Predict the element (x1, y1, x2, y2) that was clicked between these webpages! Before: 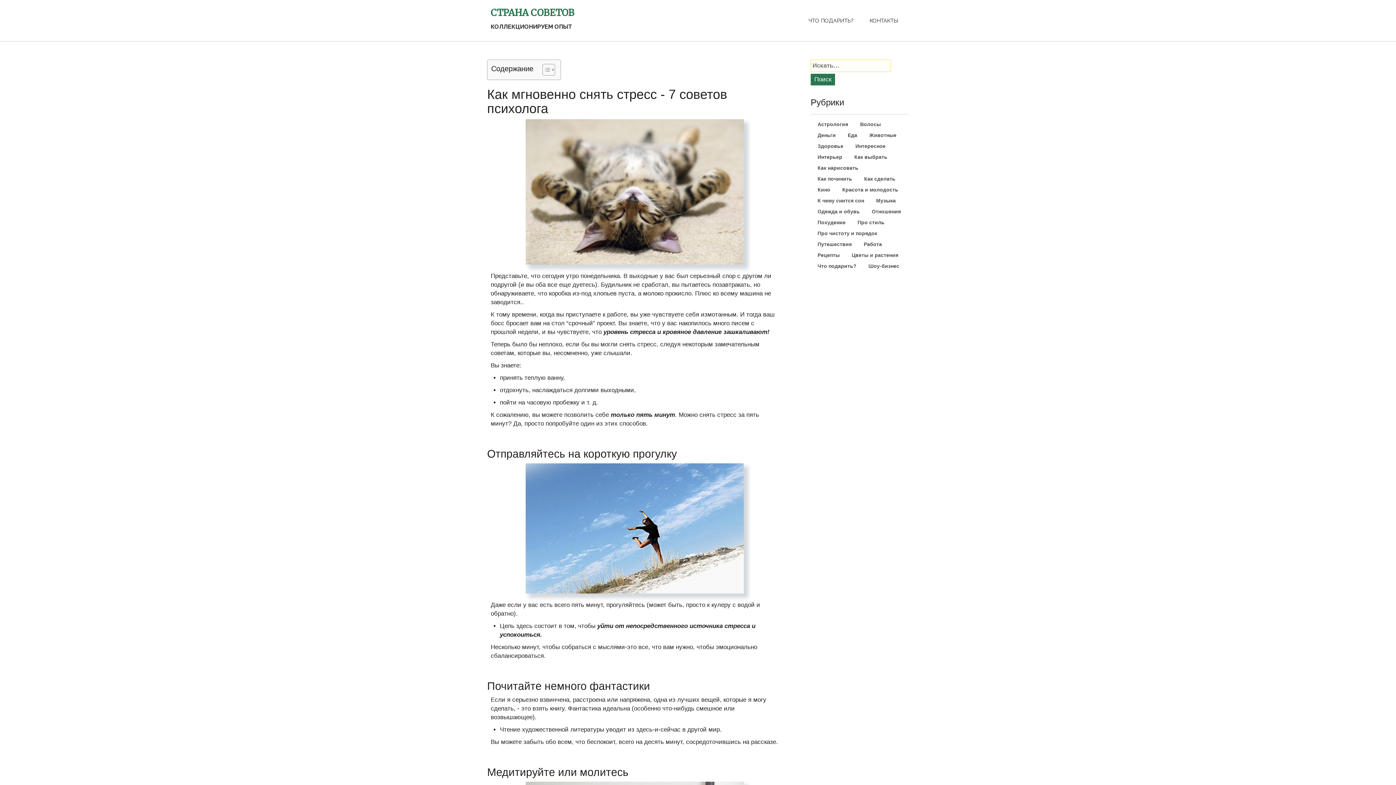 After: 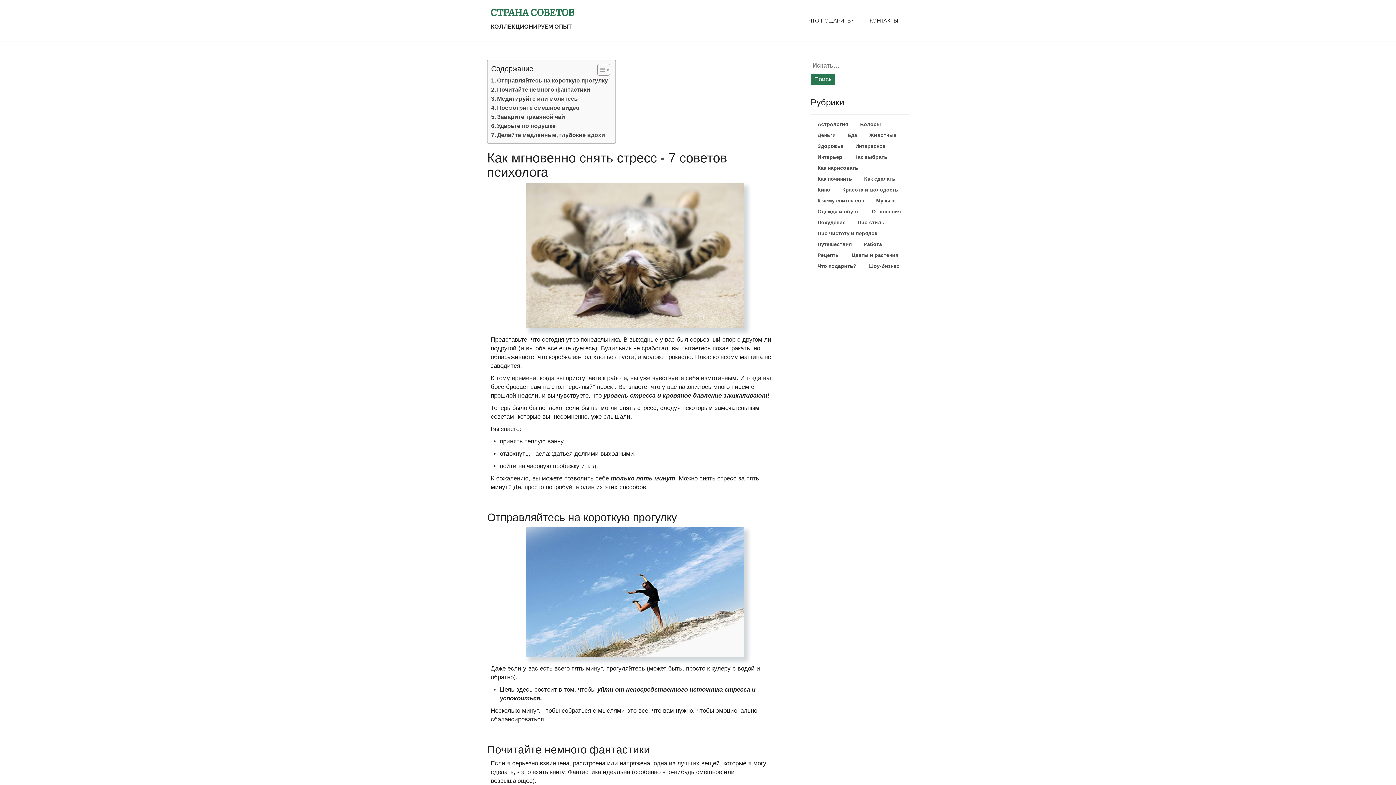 Action: bbox: (537, 63, 553, 76) label: Toggle Table of Content